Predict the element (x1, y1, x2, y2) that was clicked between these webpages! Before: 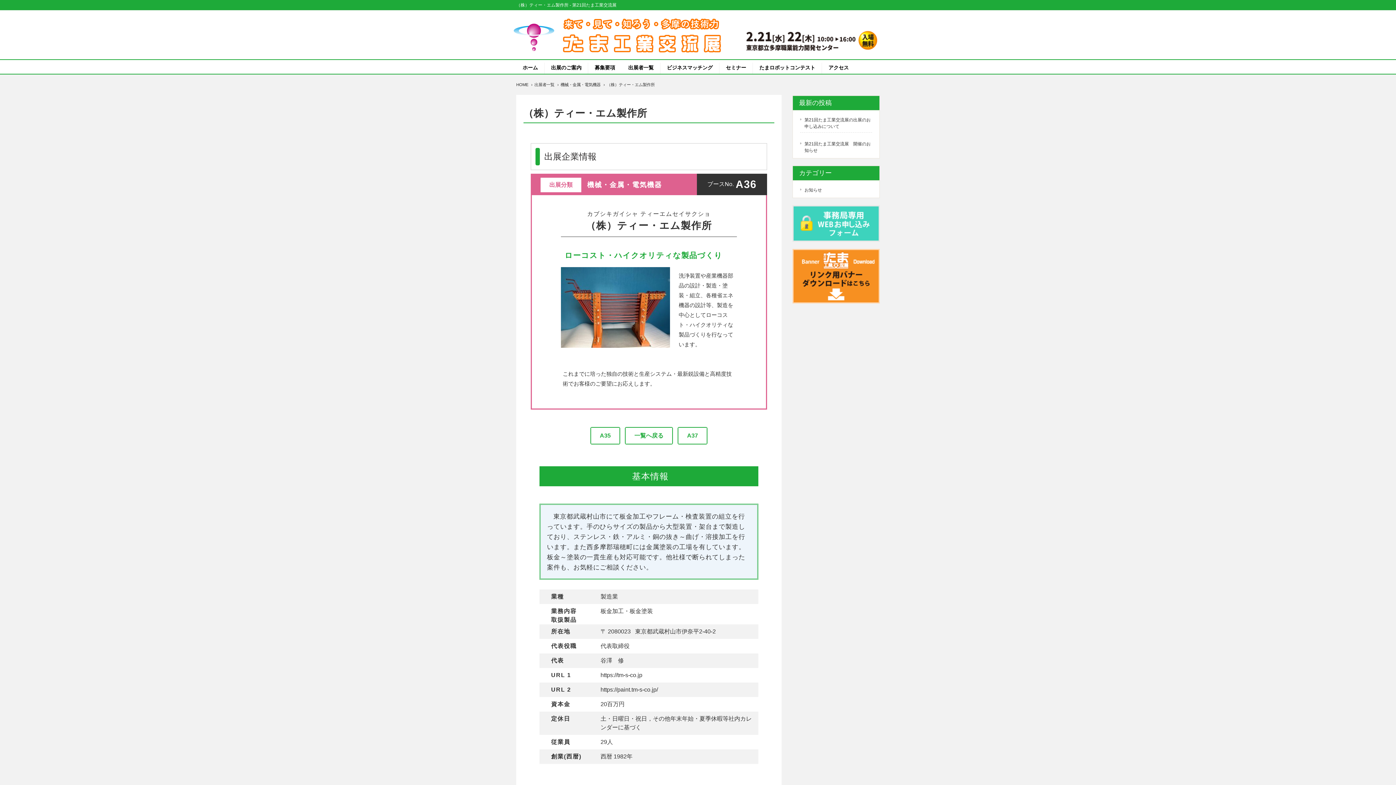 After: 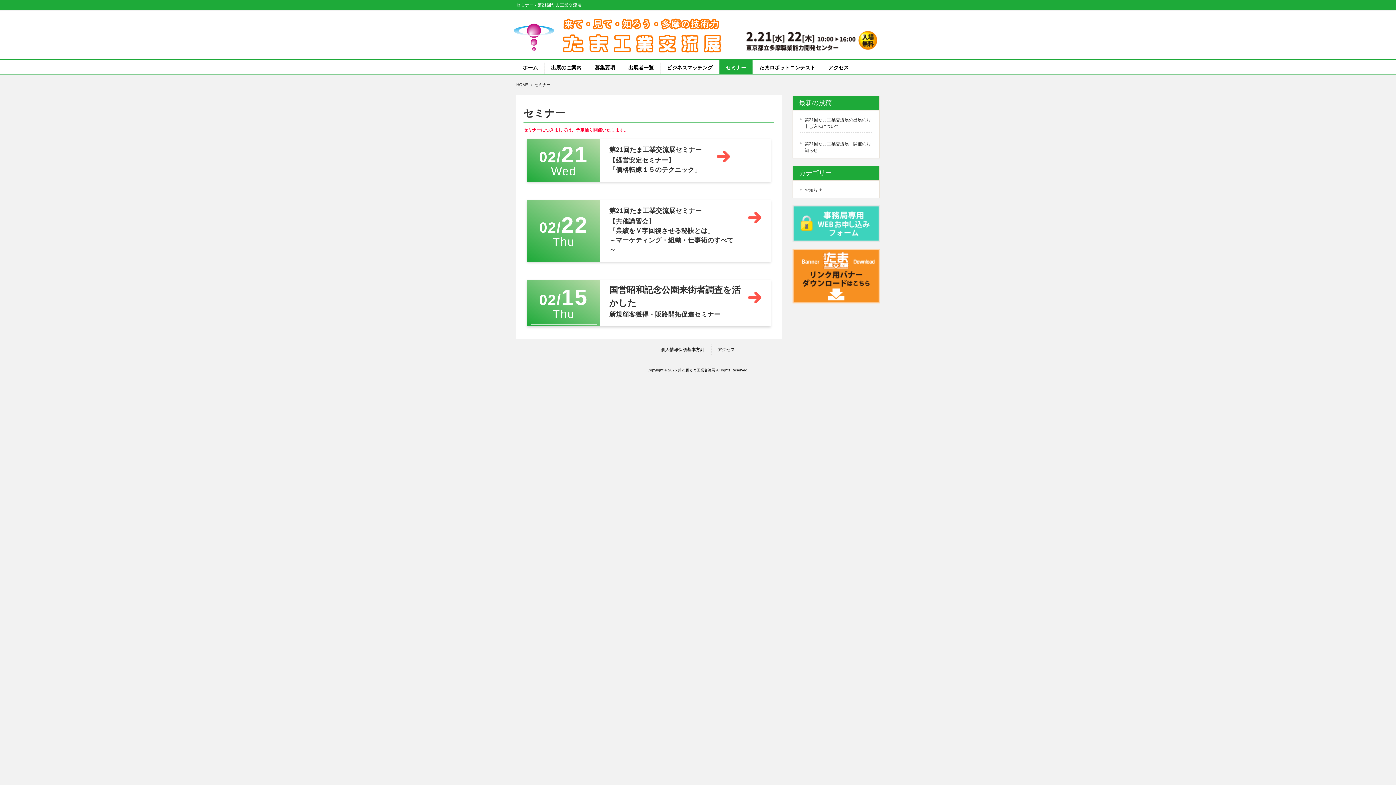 Action: label: セミナー bbox: (719, 59, 752, 73)